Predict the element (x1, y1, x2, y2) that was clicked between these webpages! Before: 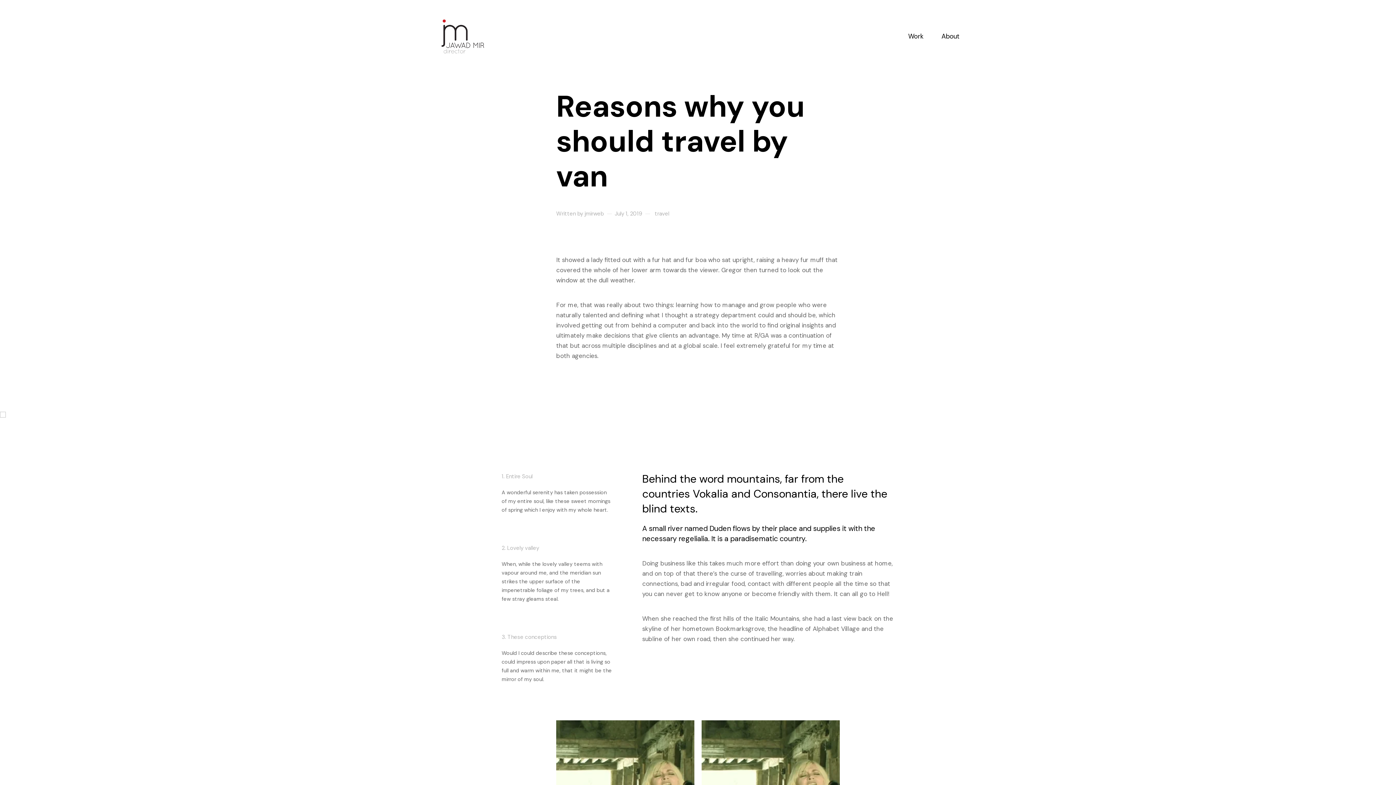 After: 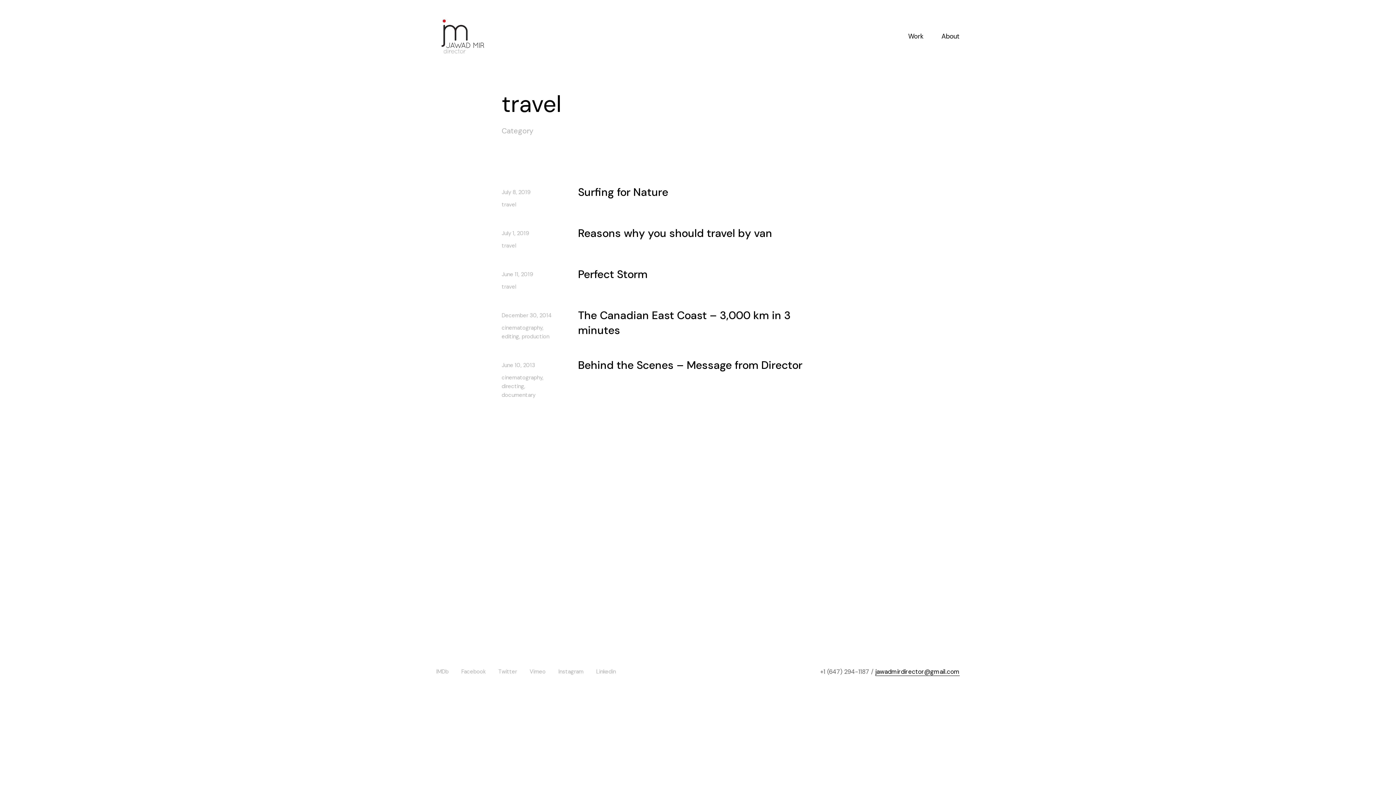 Action: bbox: (654, 210, 669, 217) label: travel